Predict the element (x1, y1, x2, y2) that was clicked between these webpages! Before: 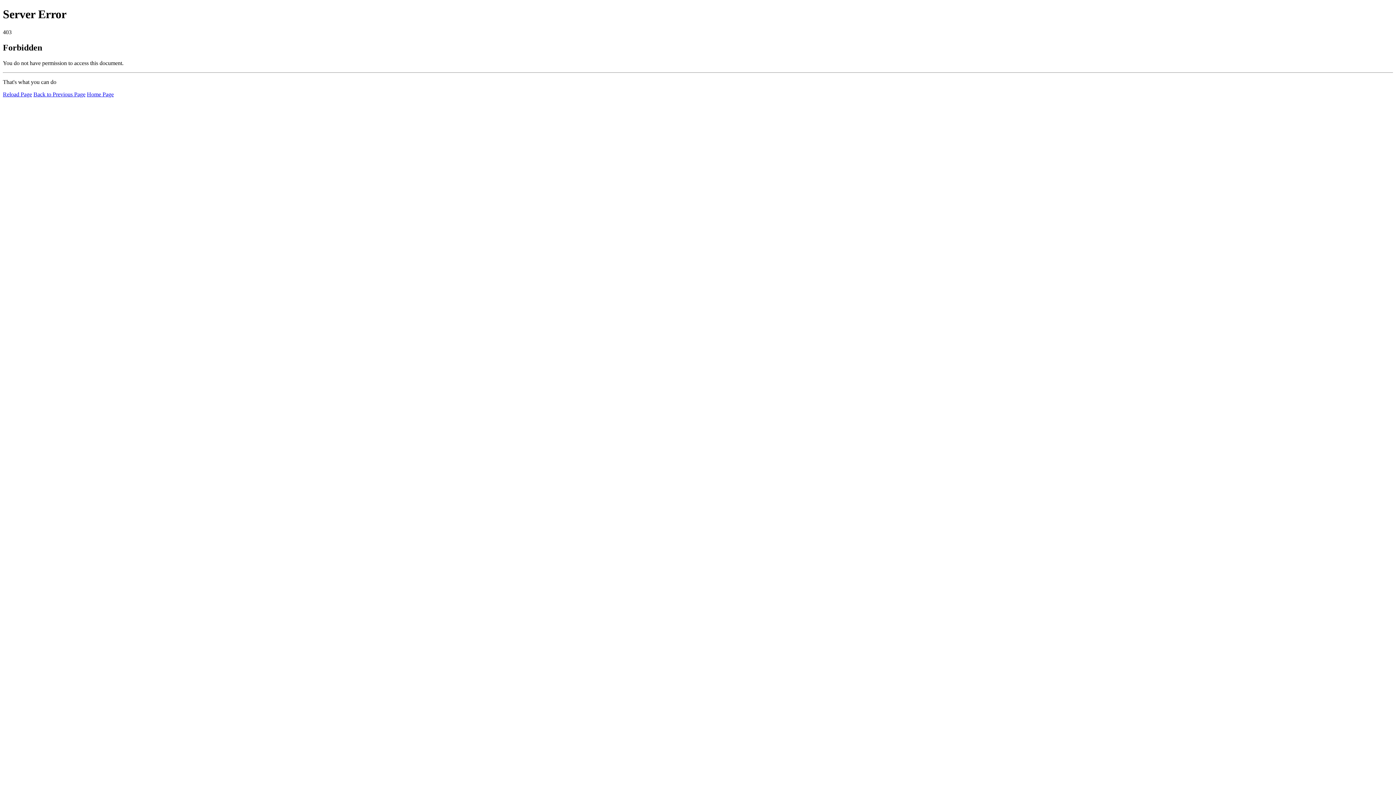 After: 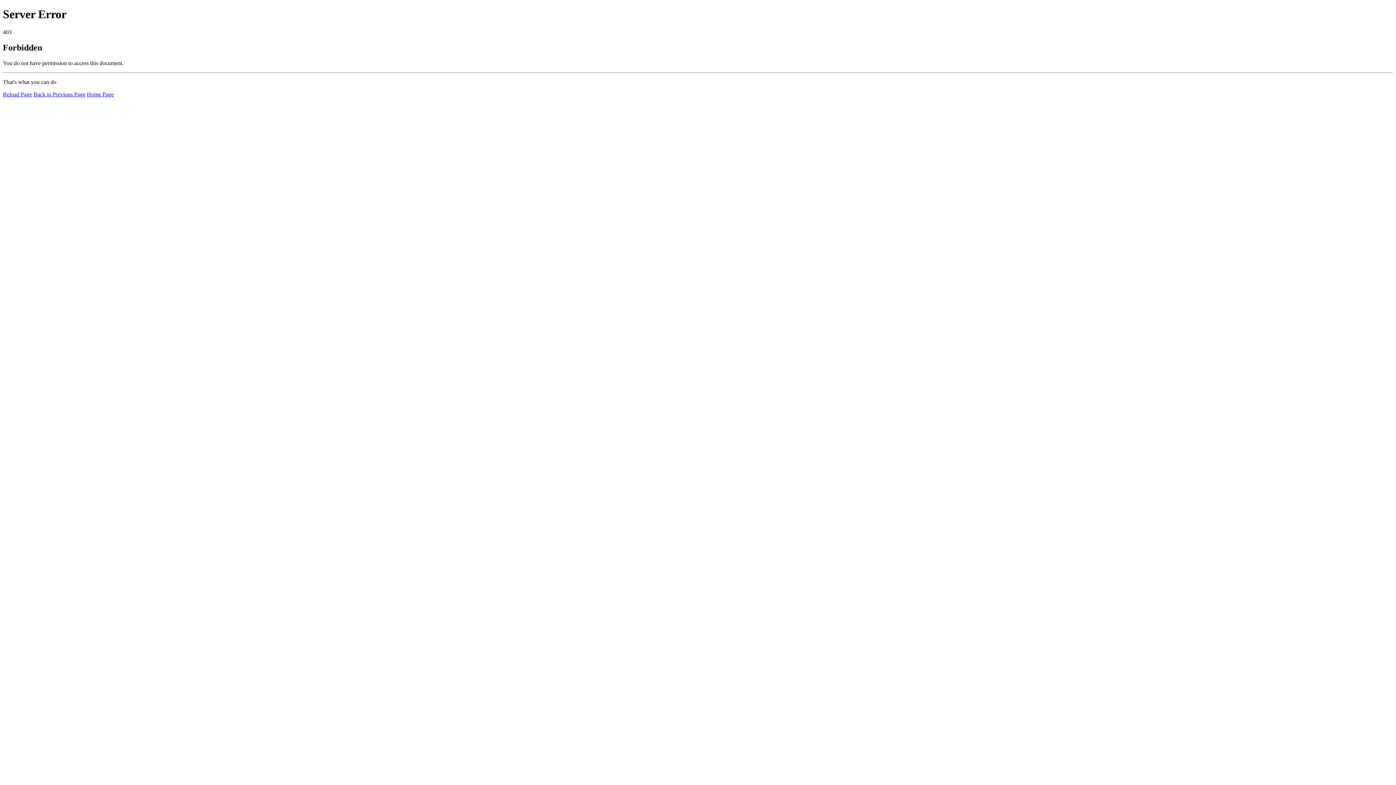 Action: bbox: (86, 91, 113, 97) label: Home Page